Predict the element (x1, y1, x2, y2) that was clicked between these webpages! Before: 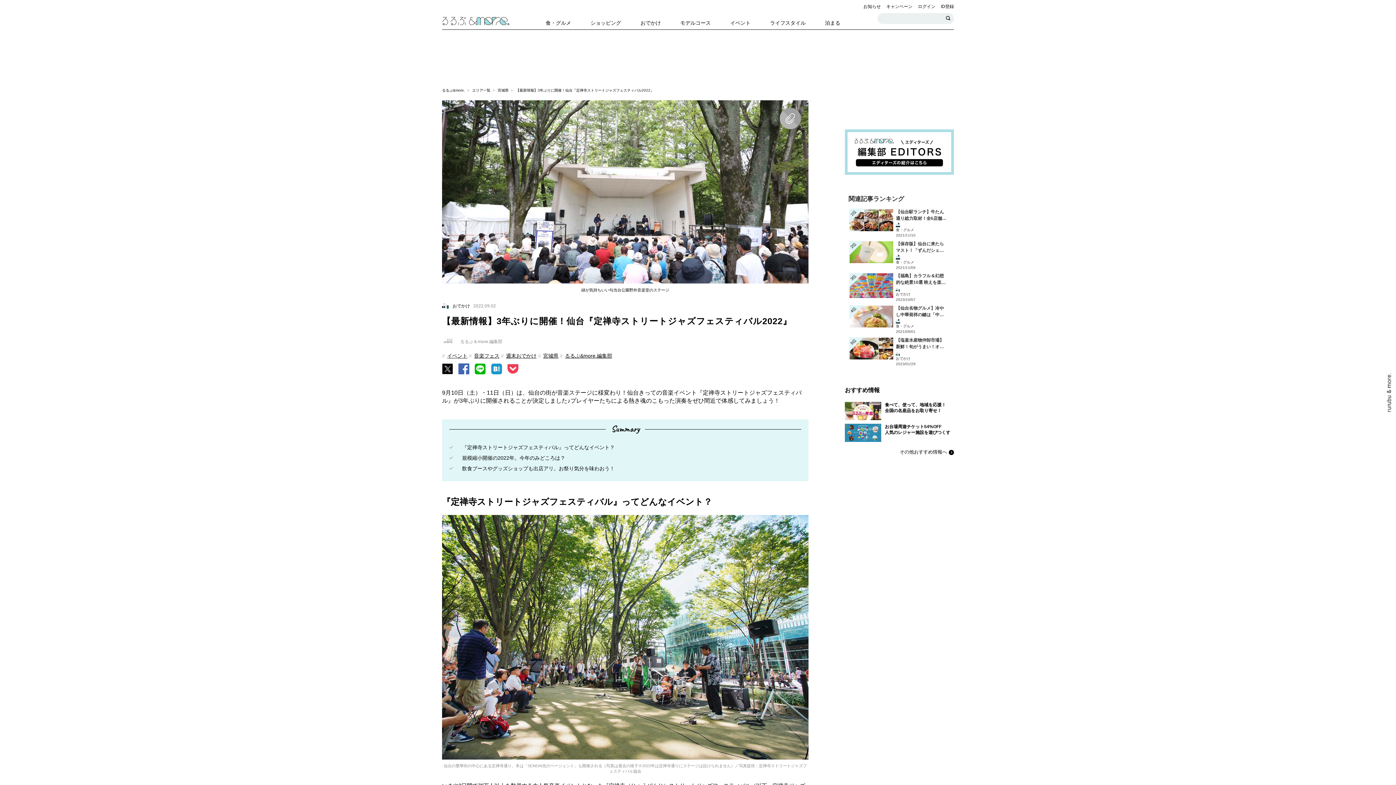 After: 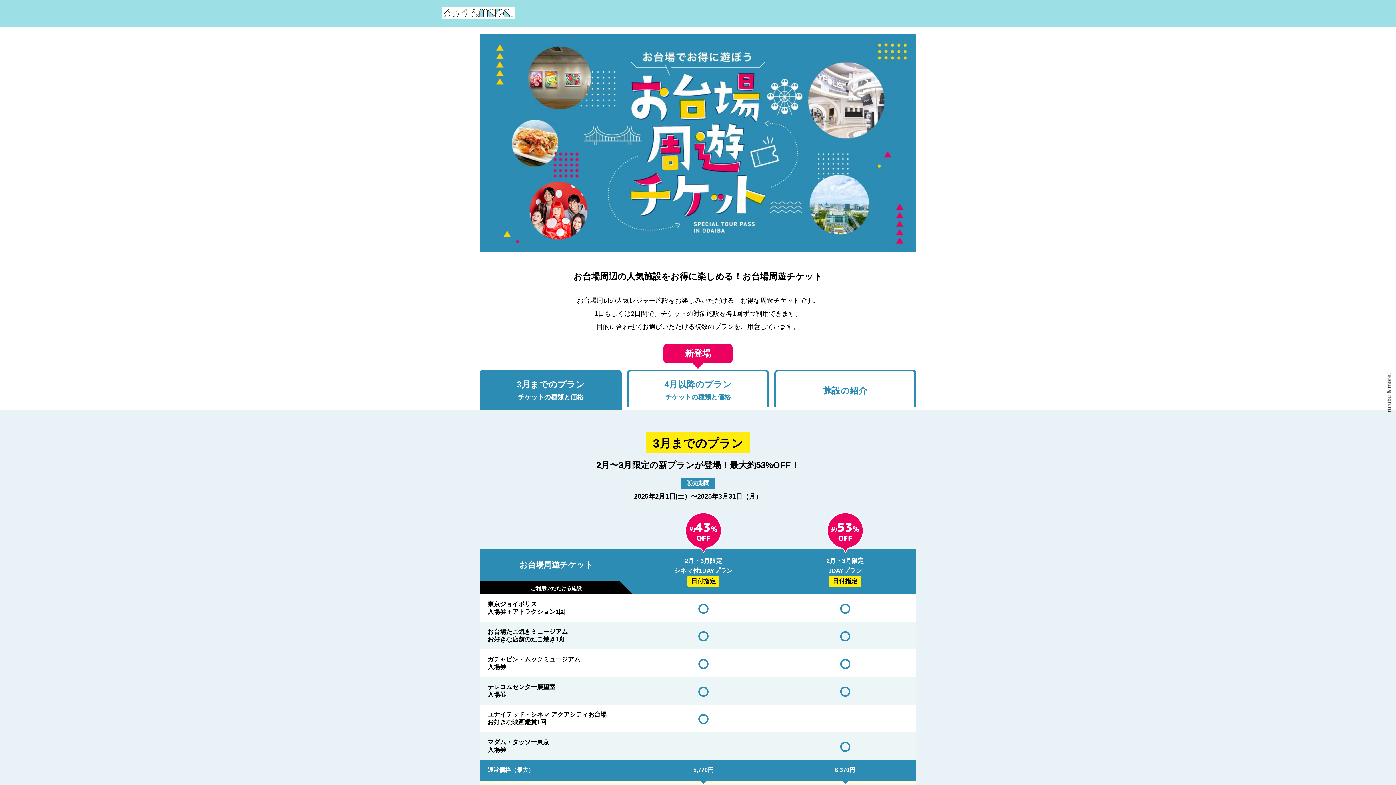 Action: bbox: (845, 263, 881, 281)